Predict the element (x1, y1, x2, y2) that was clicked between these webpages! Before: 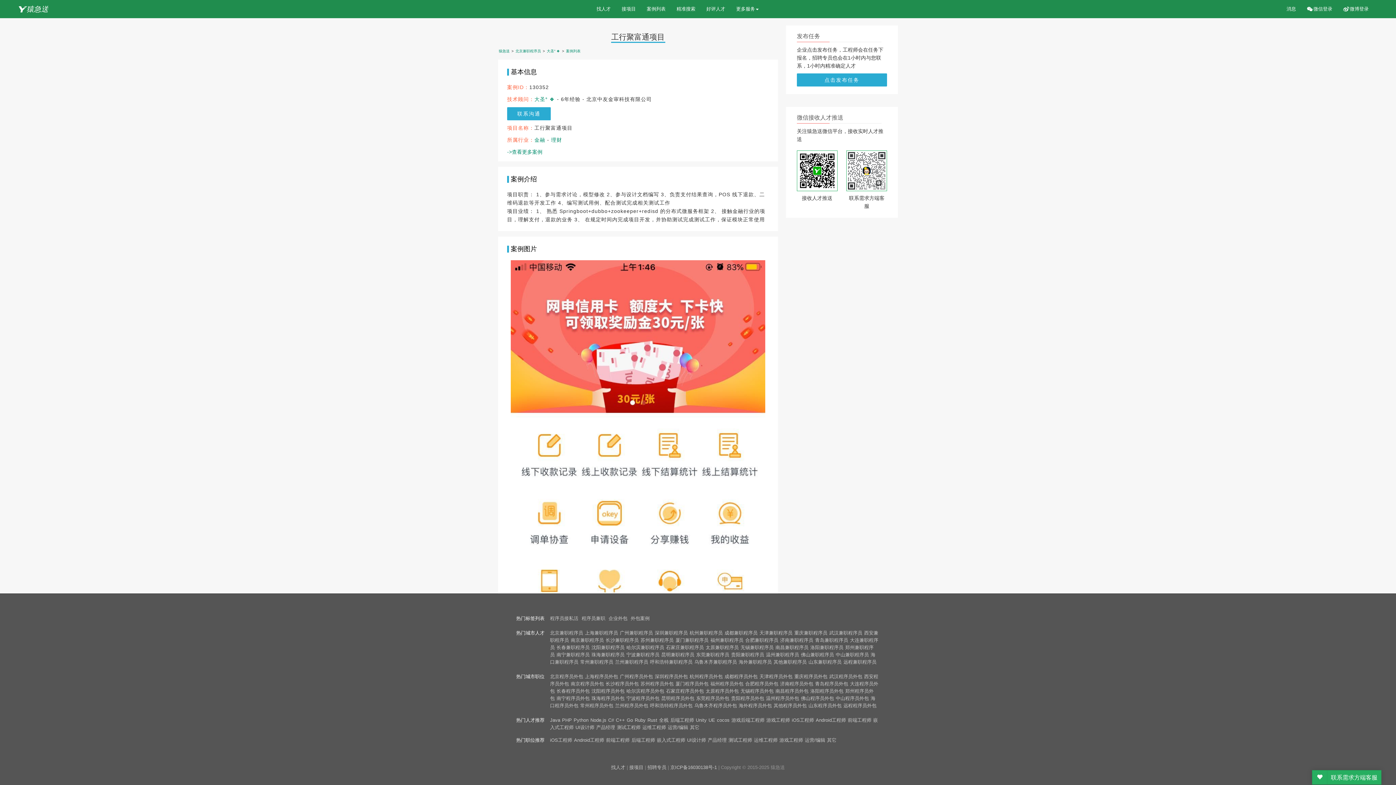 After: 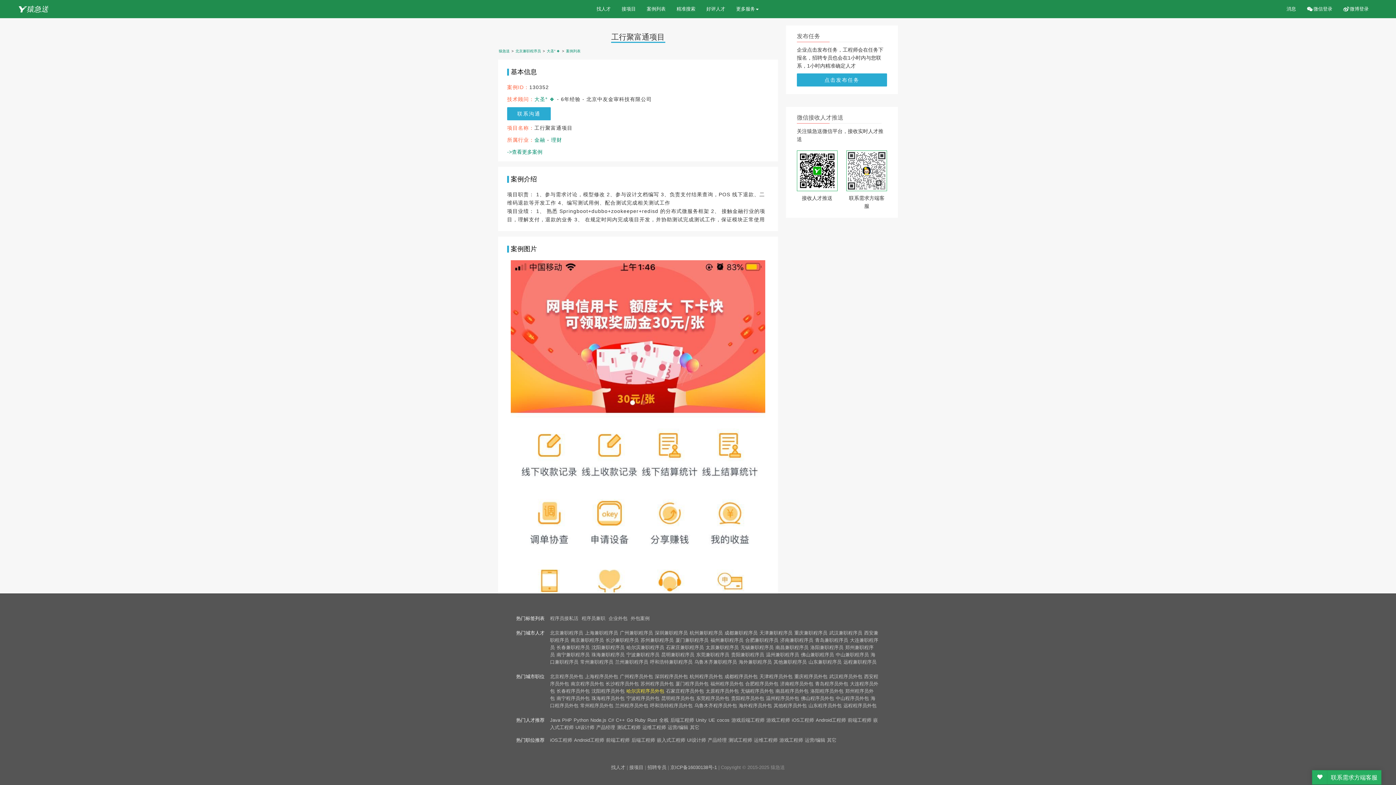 Action: label: 哈尔滨程序员外包 bbox: (626, 688, 664, 694)